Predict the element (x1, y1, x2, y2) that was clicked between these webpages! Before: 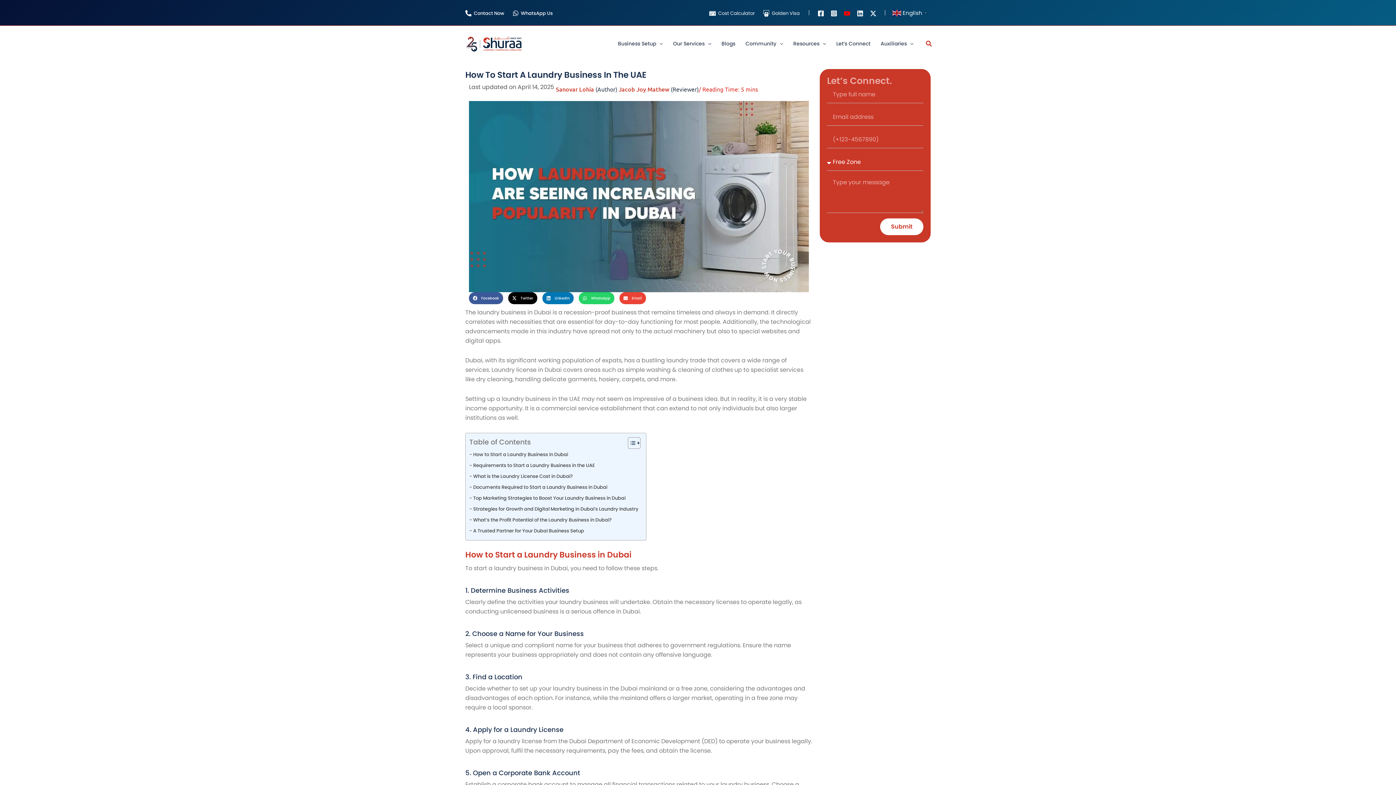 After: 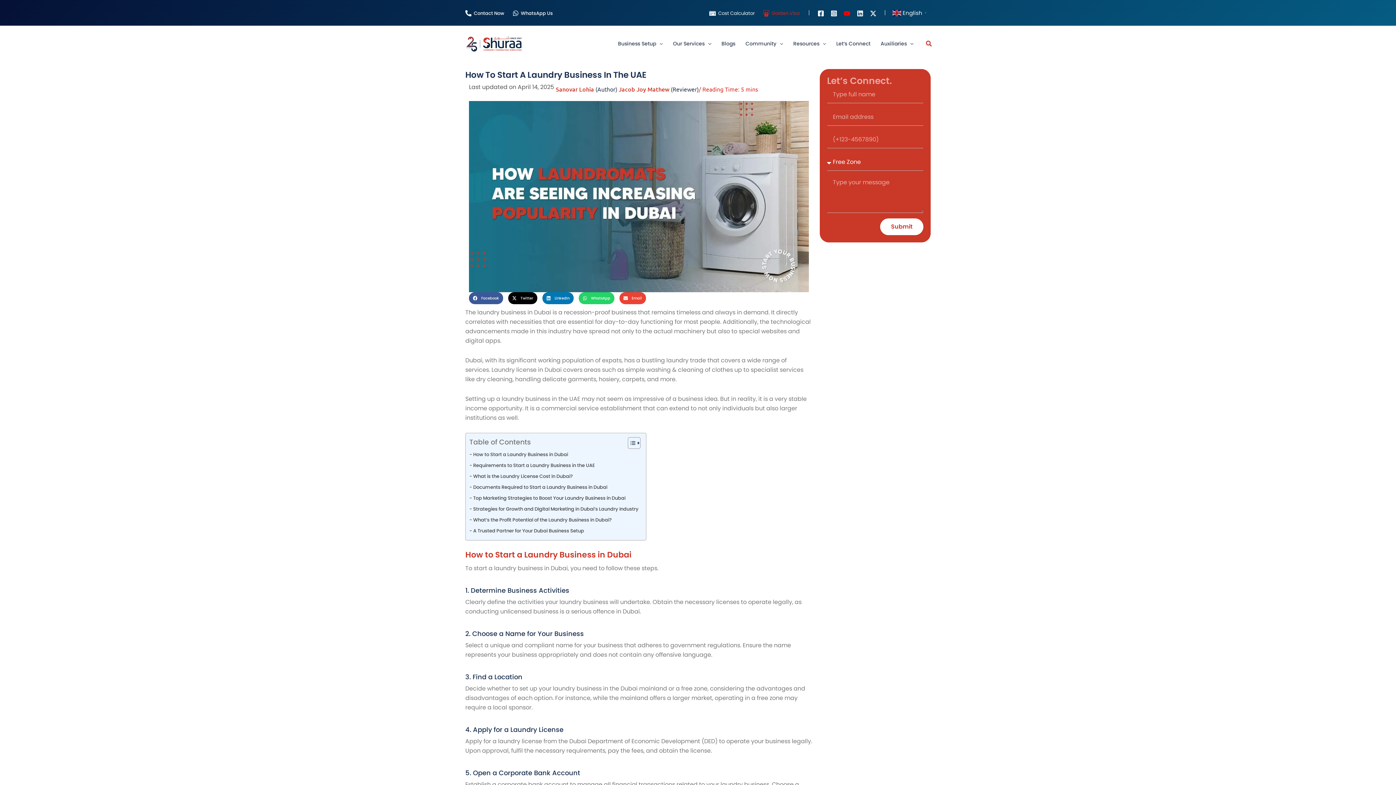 Action: bbox: (761, 10, 801, 16) label: Golden Visa